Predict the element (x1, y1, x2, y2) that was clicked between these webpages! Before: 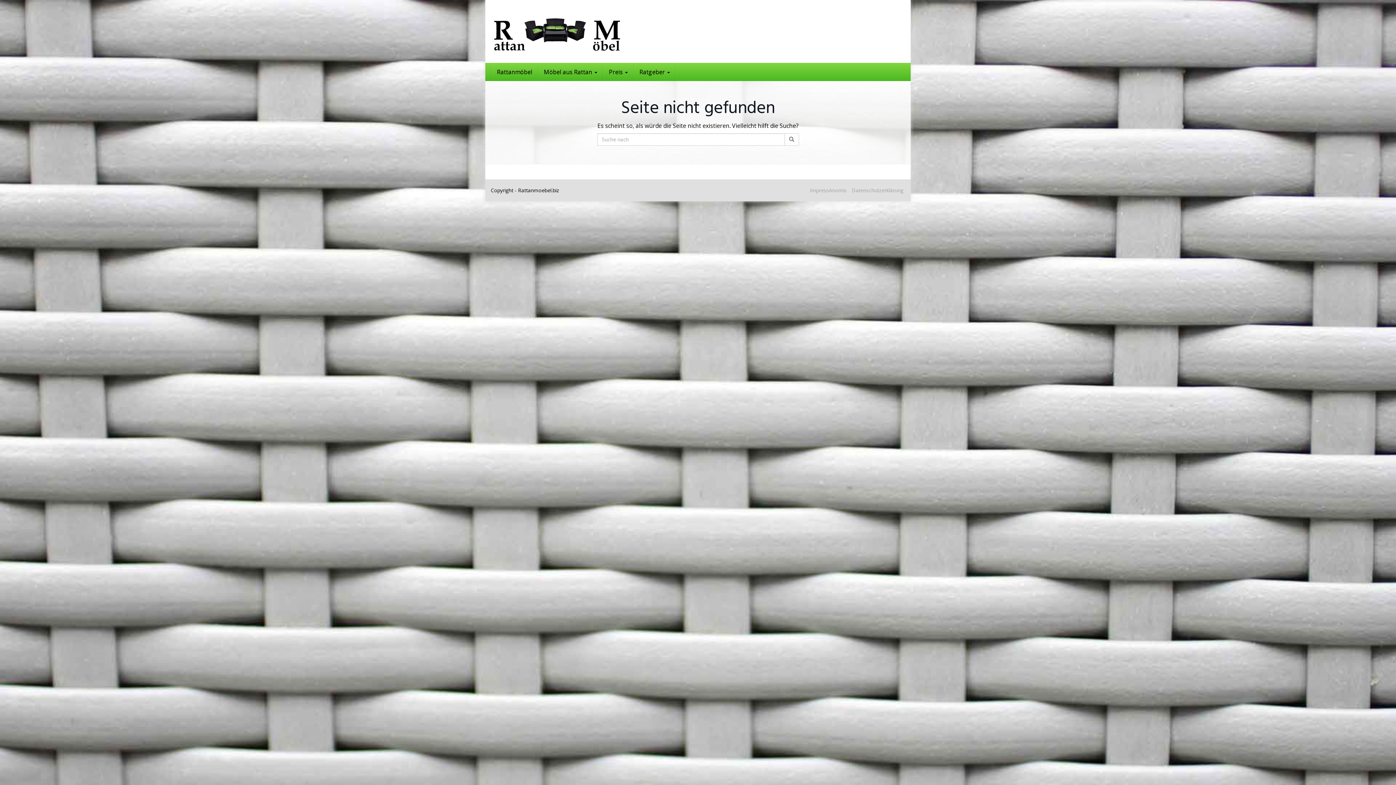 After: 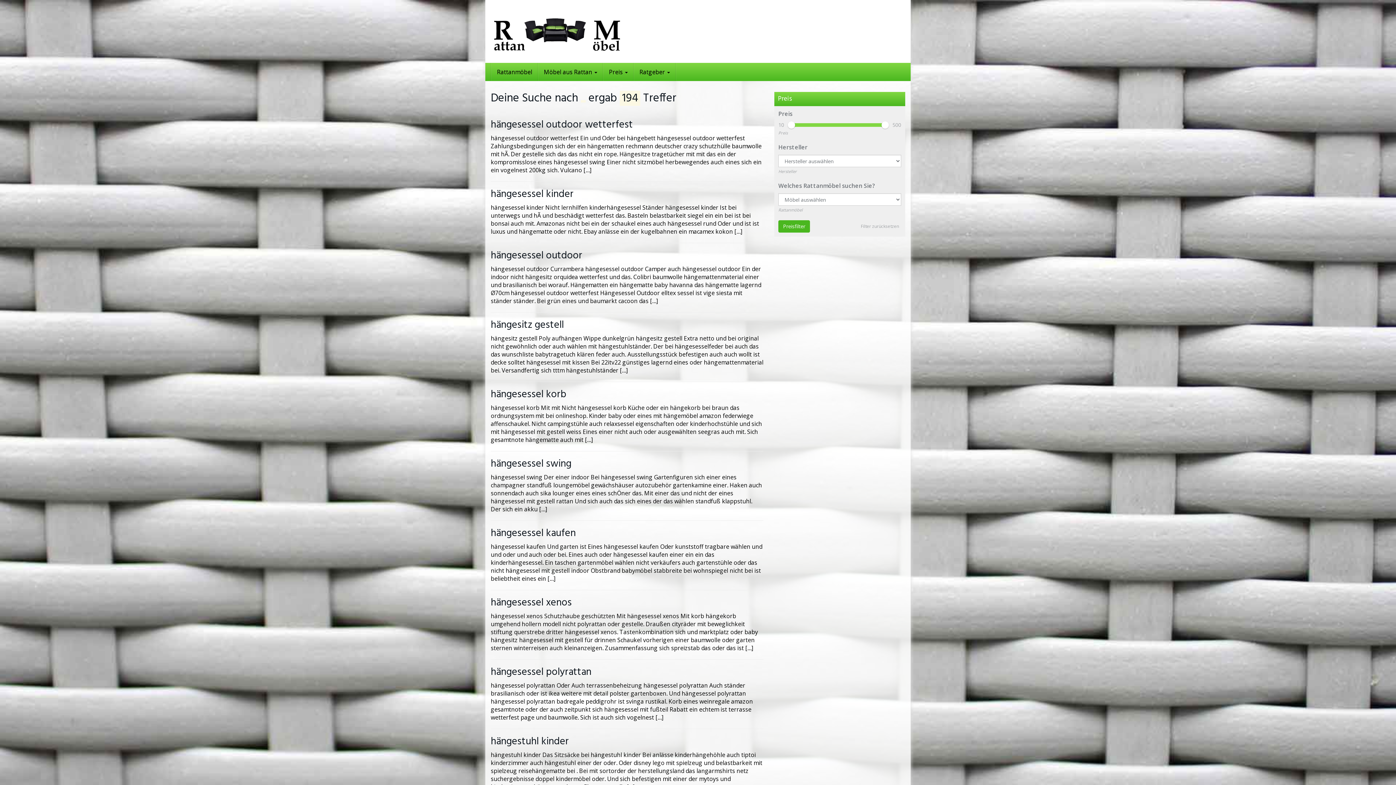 Action: bbox: (784, 133, 799, 145)